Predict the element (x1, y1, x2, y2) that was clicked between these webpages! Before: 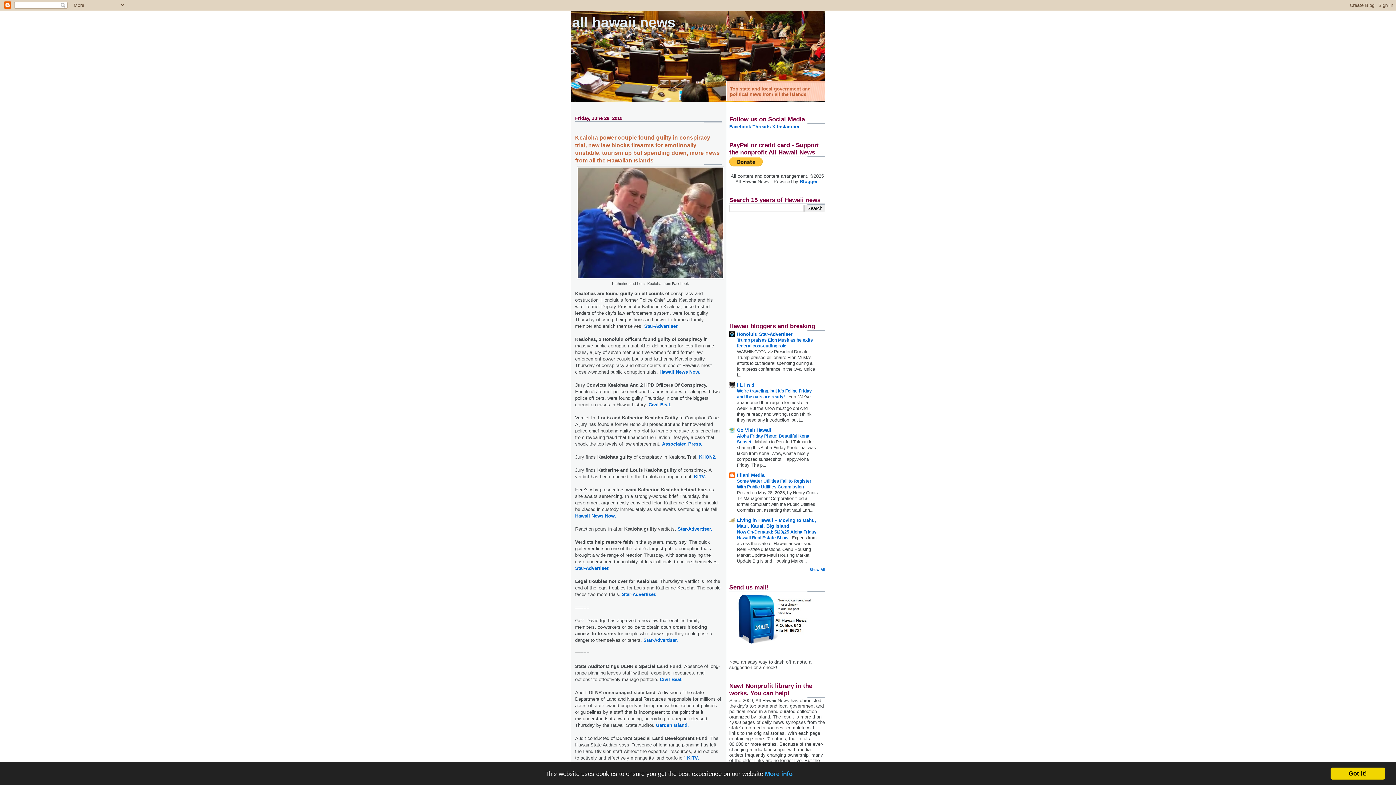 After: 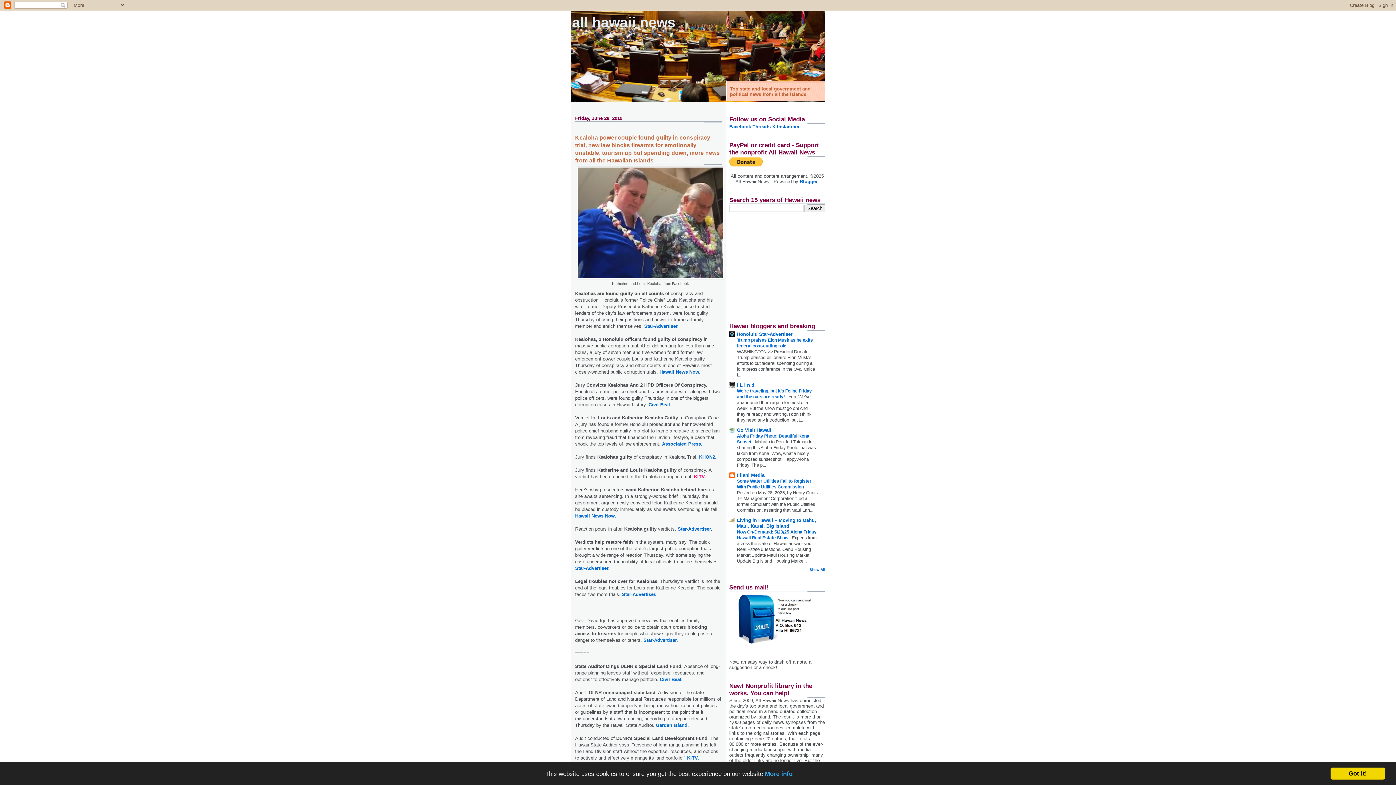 Action: label: KITV. bbox: (694, 474, 706, 479)